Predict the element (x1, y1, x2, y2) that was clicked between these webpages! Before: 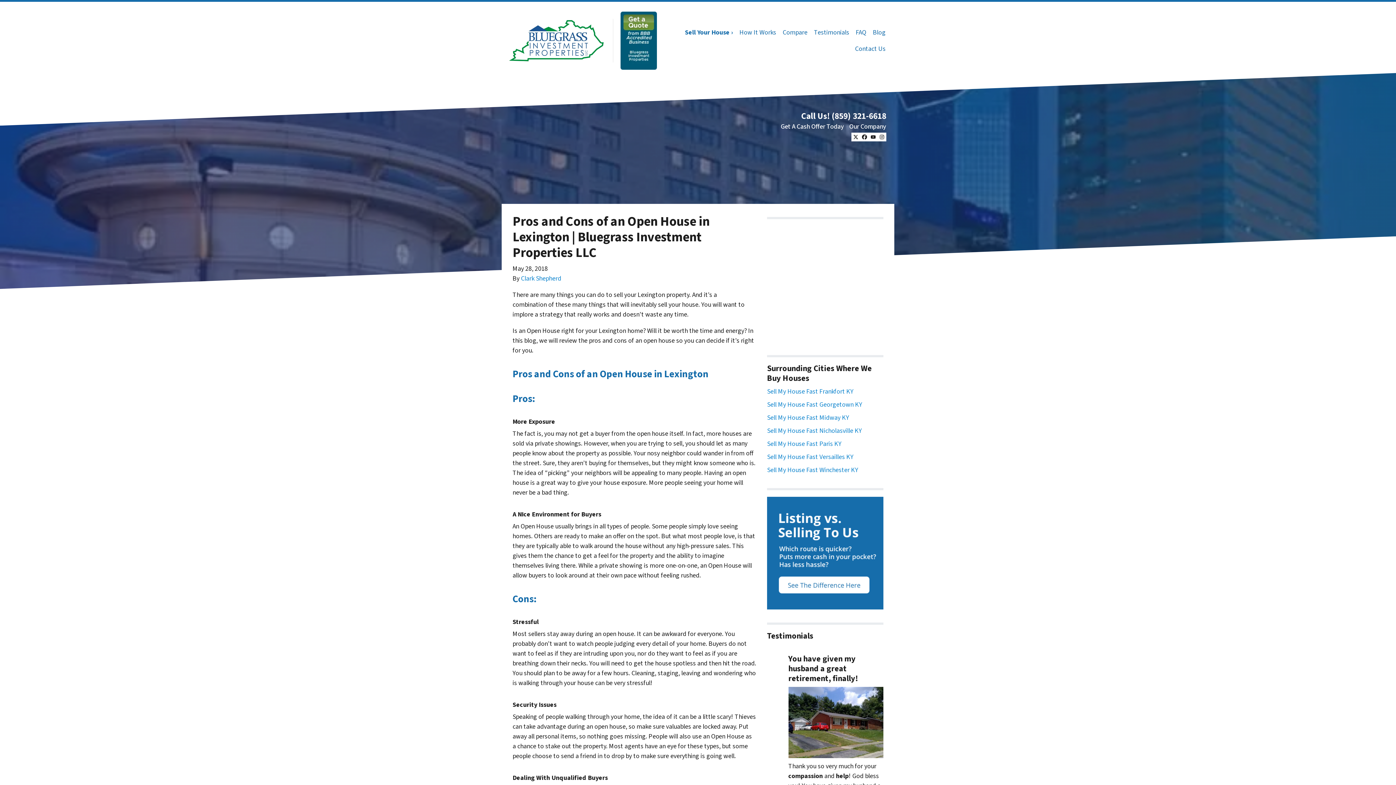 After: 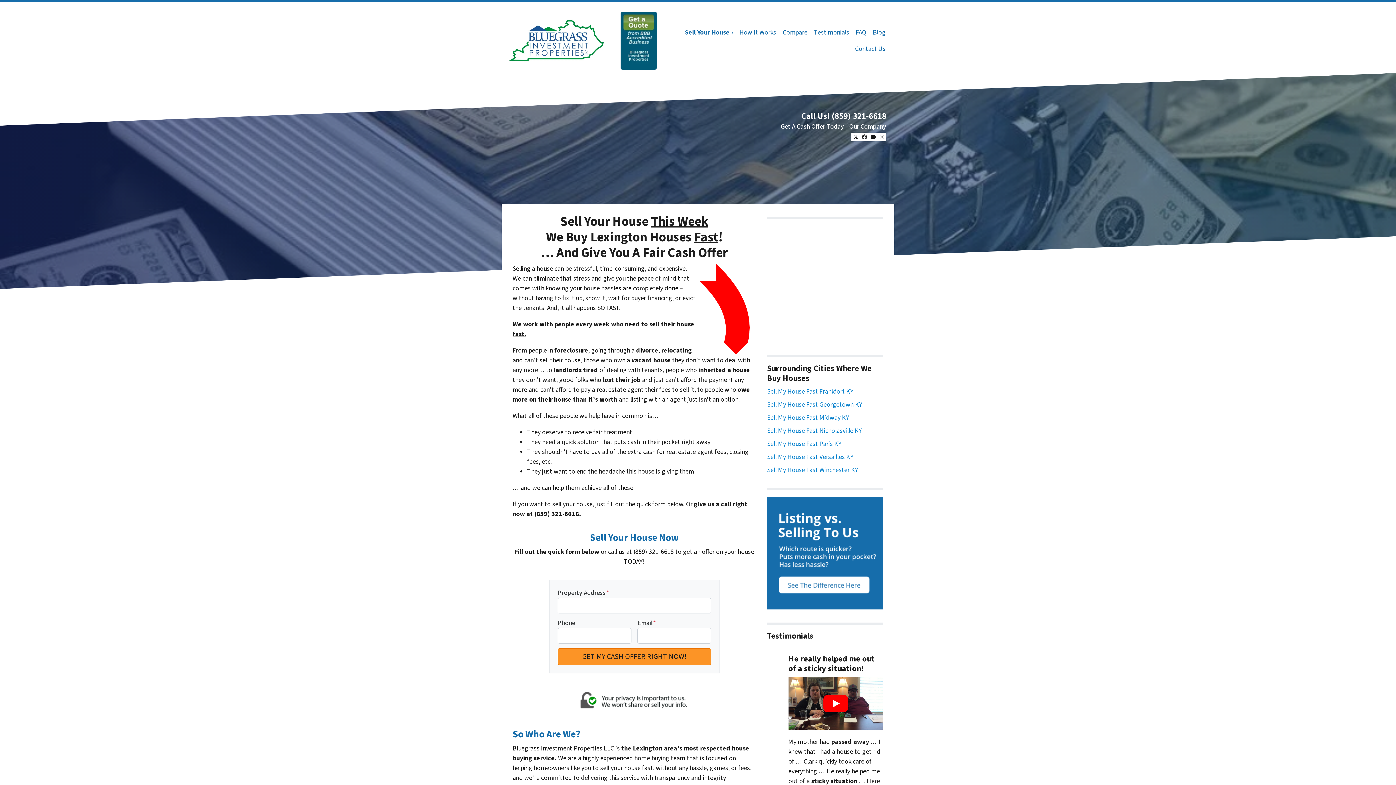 Action: label: Get A Cash Offer Today bbox: (780, 122, 844, 131)